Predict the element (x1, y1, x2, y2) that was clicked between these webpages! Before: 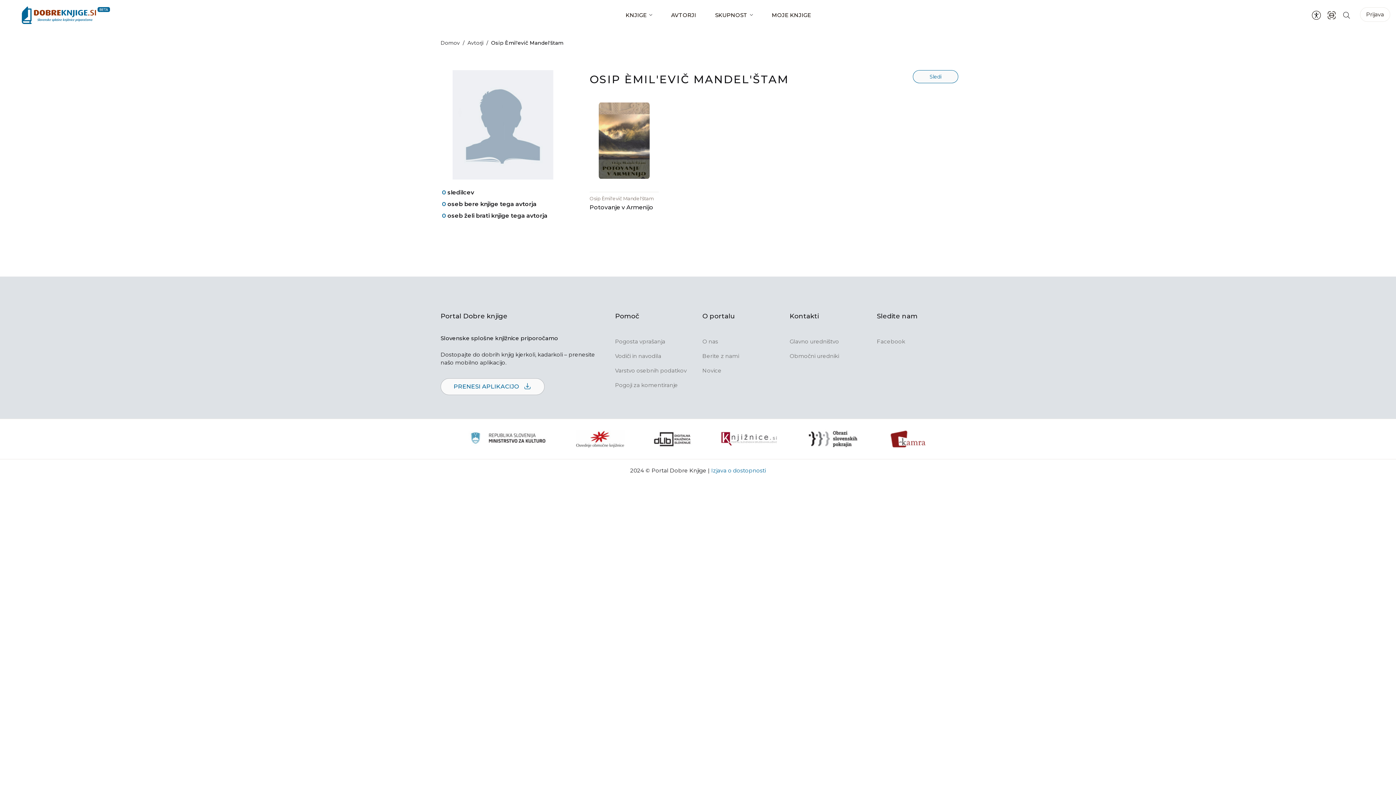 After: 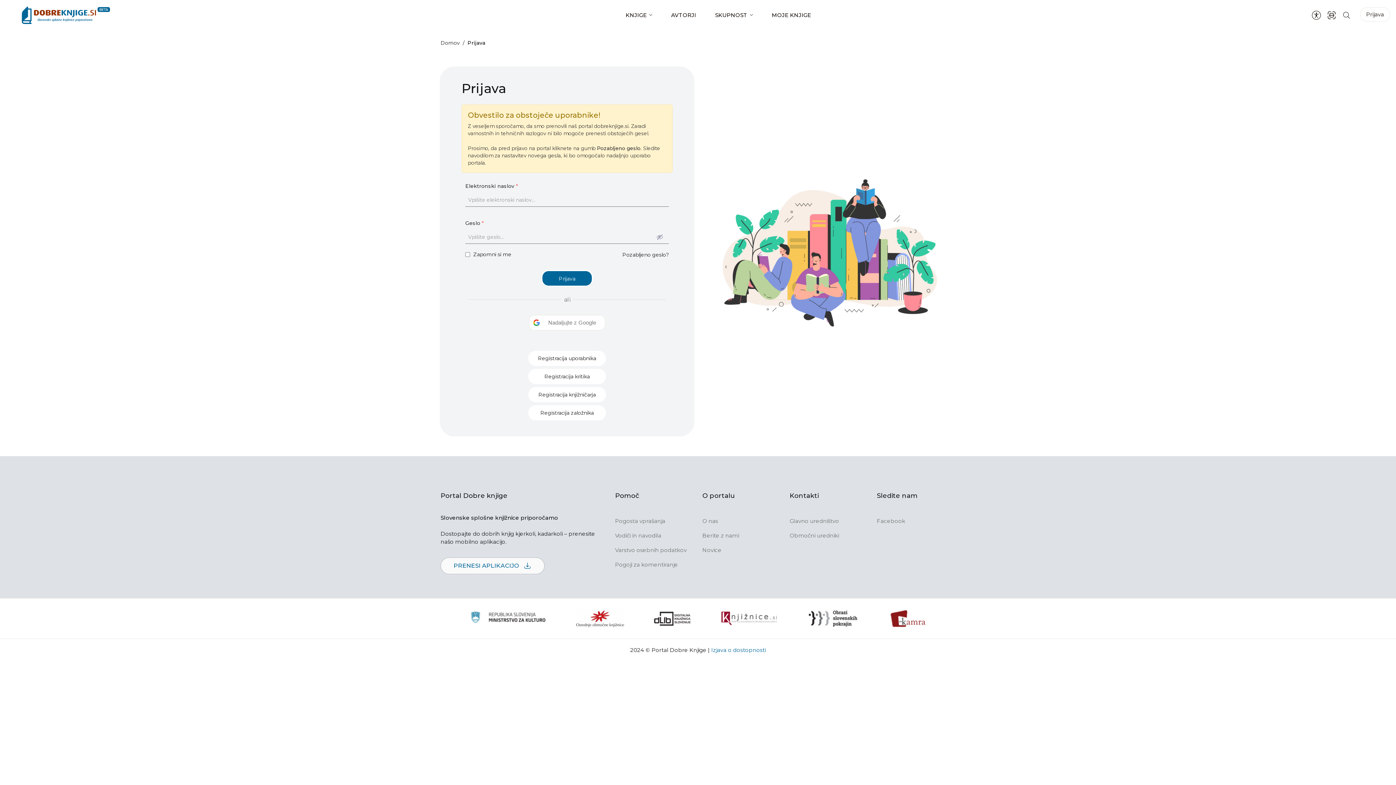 Action: bbox: (772, 11, 811, 18) label: MOJE KNJIGE